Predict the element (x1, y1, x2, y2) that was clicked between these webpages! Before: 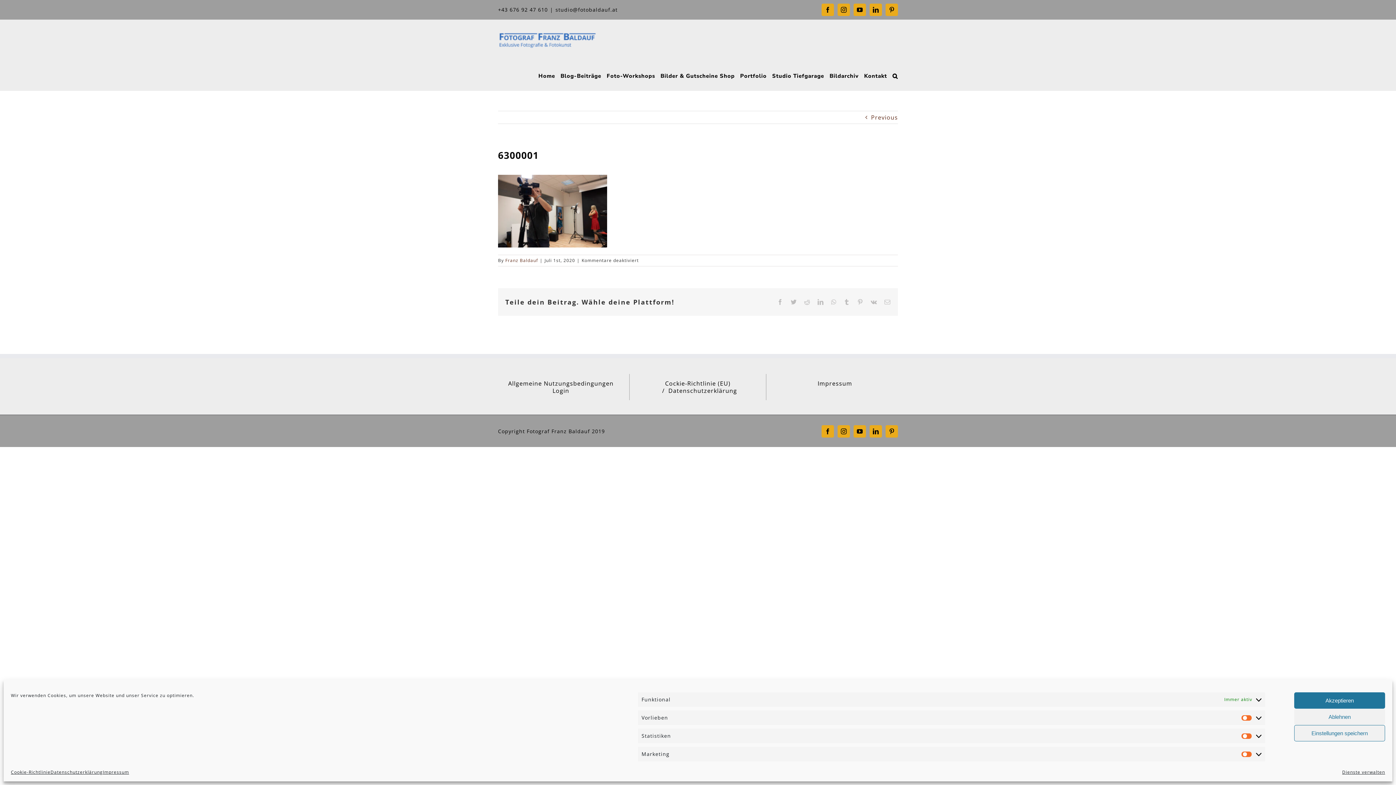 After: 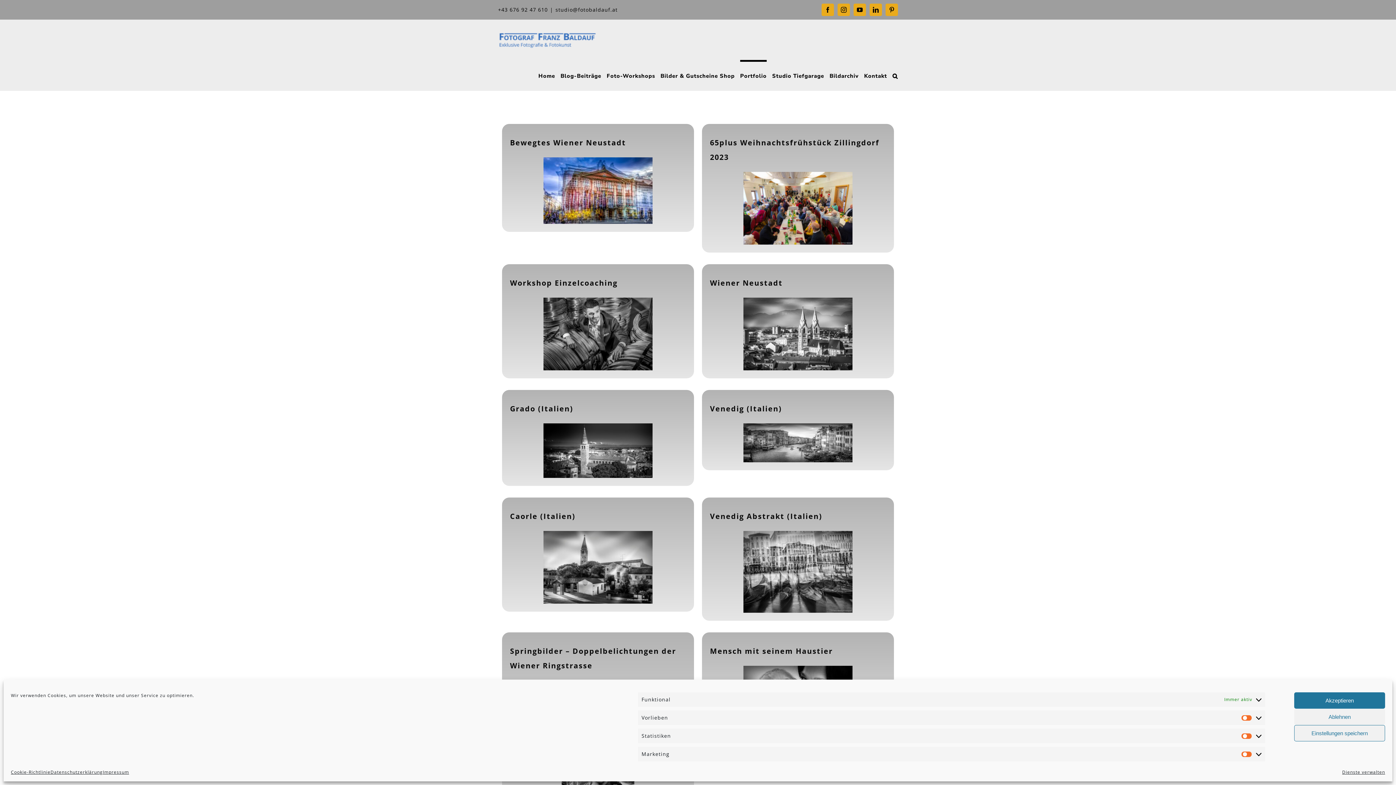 Action: label: Portfolio bbox: (740, 60, 766, 90)